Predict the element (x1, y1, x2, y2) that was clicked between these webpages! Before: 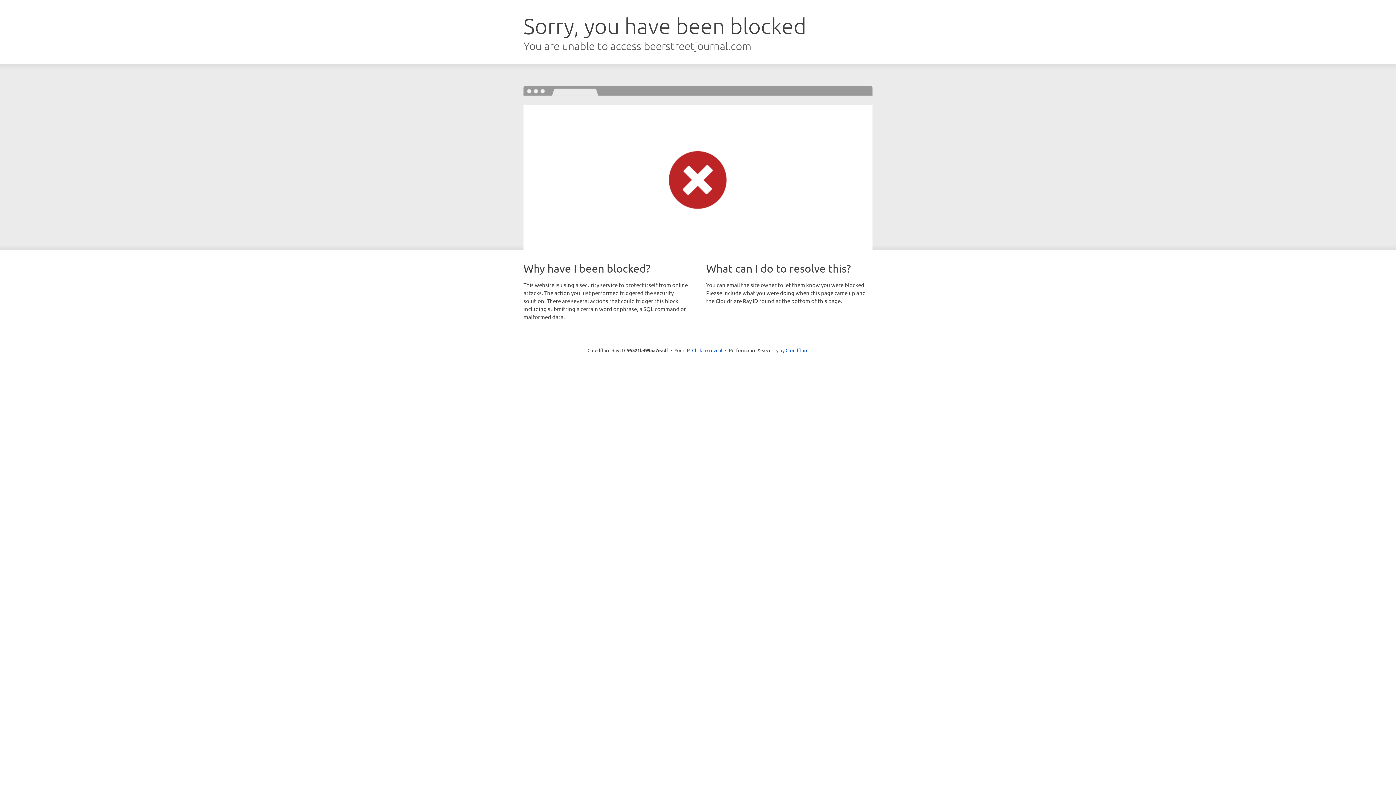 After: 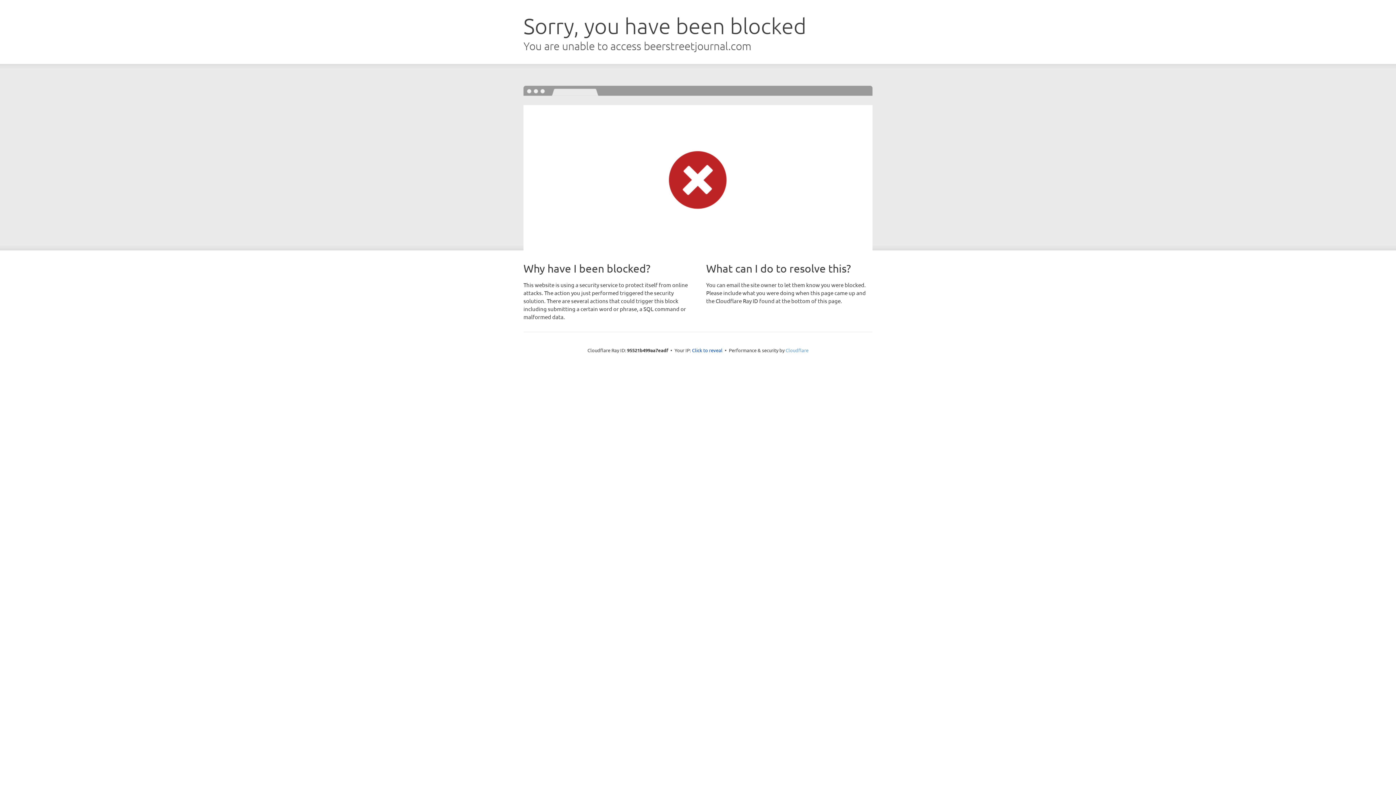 Action: label: Cloudflare bbox: (785, 347, 808, 353)